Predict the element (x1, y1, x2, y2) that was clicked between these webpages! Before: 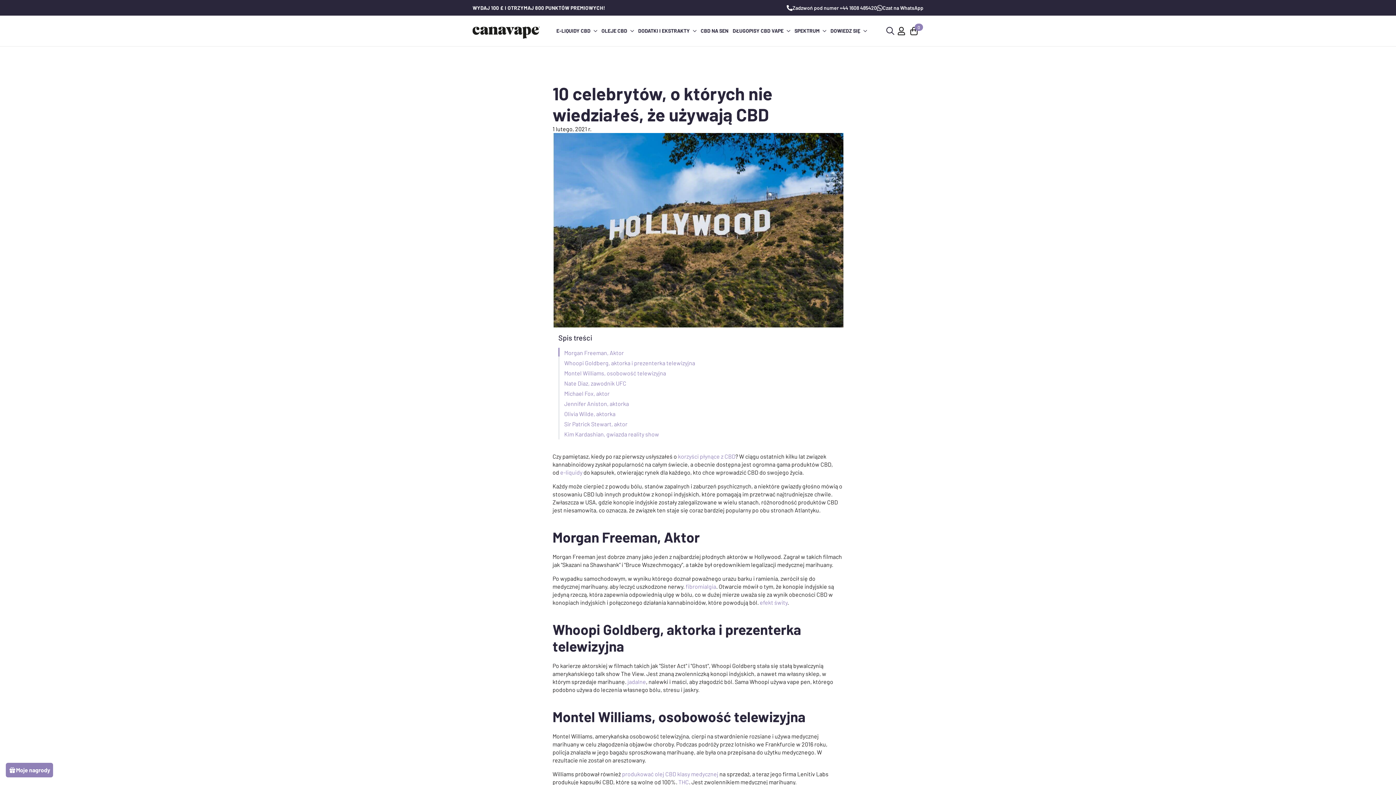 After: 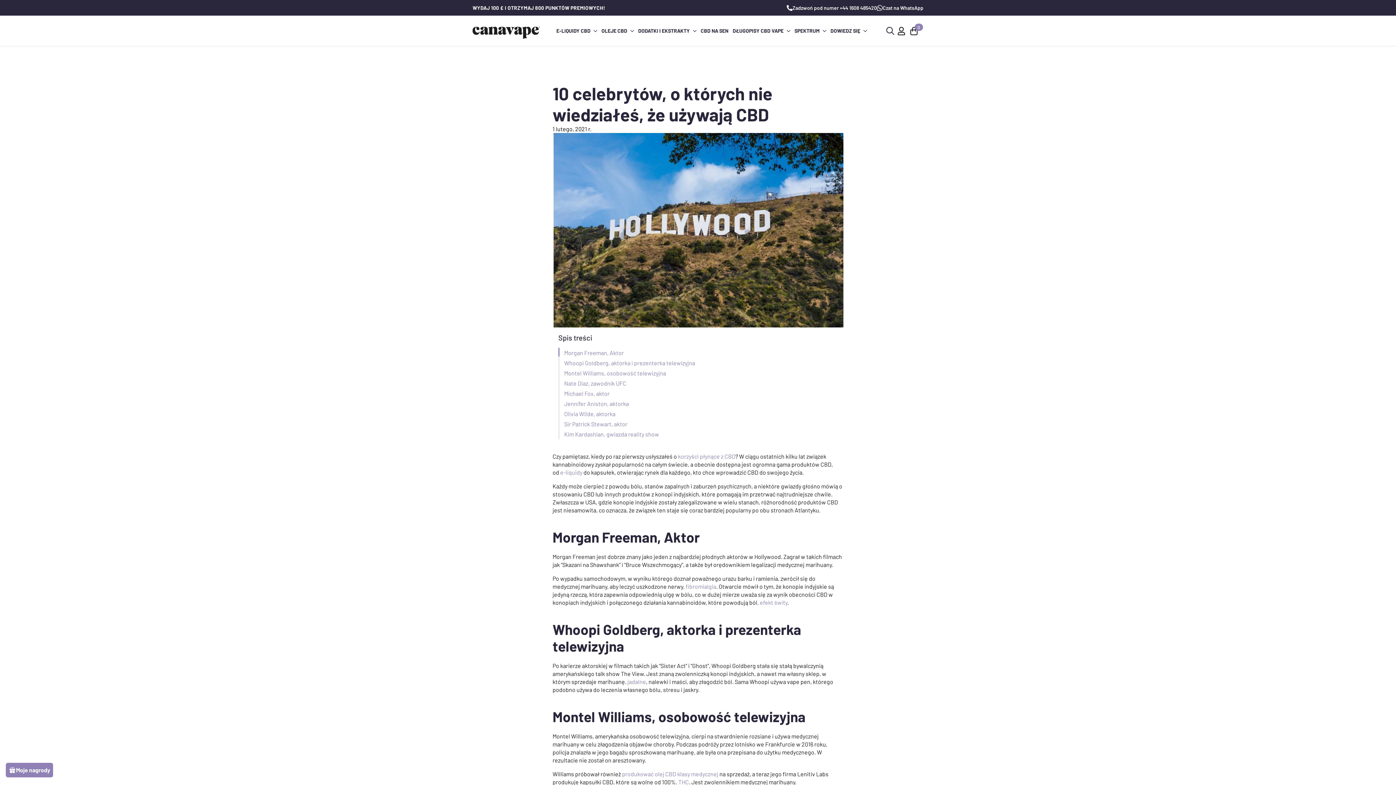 Action: bbox: (786, 4, 877, 11) label: Zadzwoń pod numer +44 1608 485420